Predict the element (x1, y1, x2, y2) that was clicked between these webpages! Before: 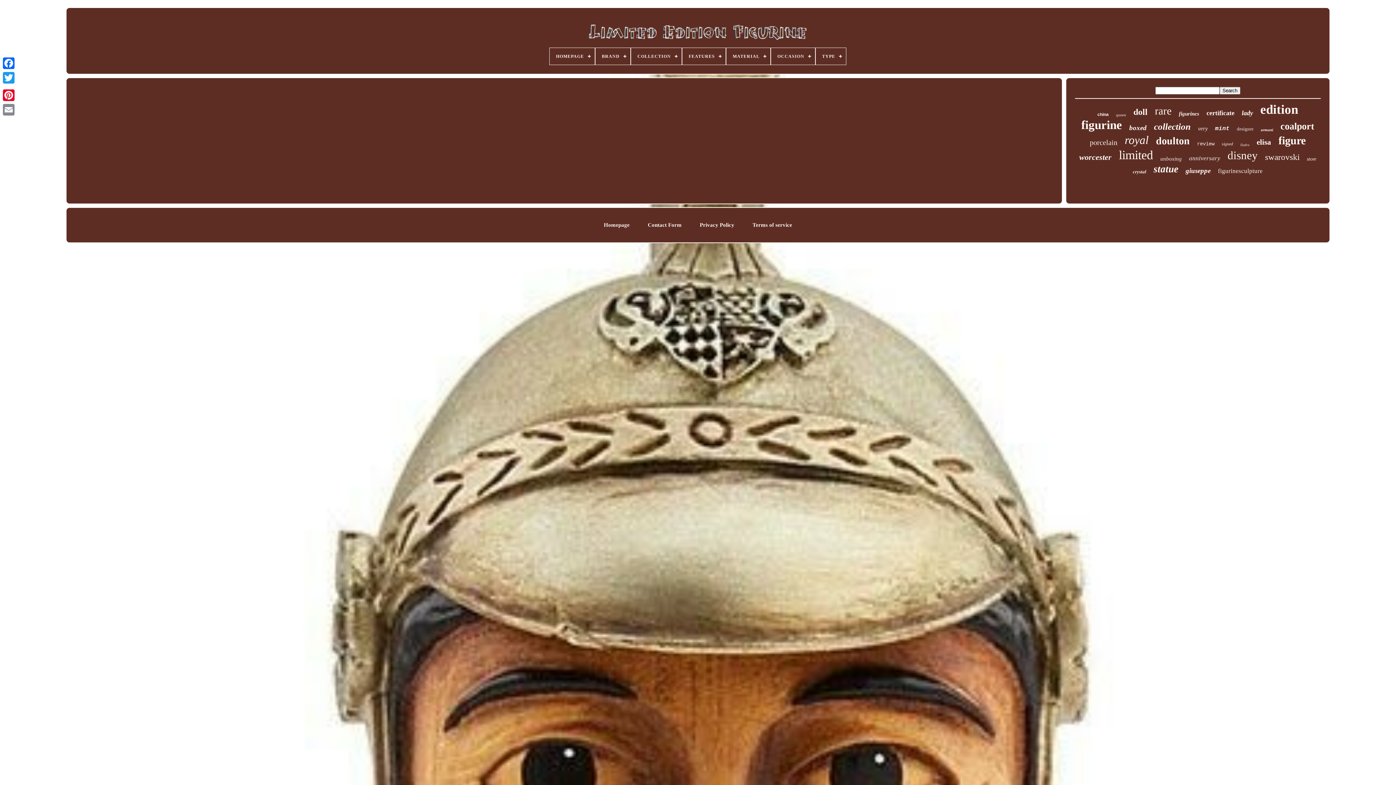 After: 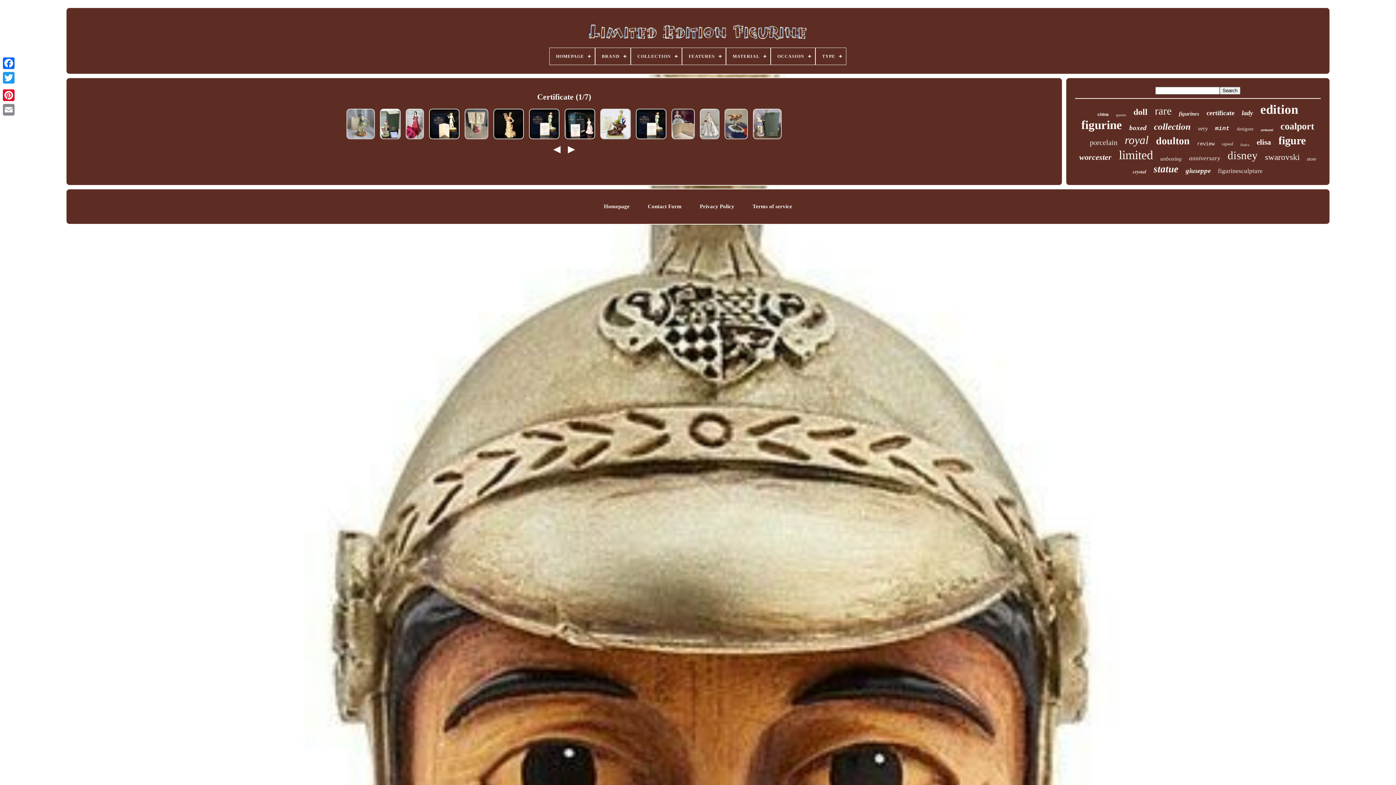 Action: label: certificate bbox: (1206, 109, 1234, 117)